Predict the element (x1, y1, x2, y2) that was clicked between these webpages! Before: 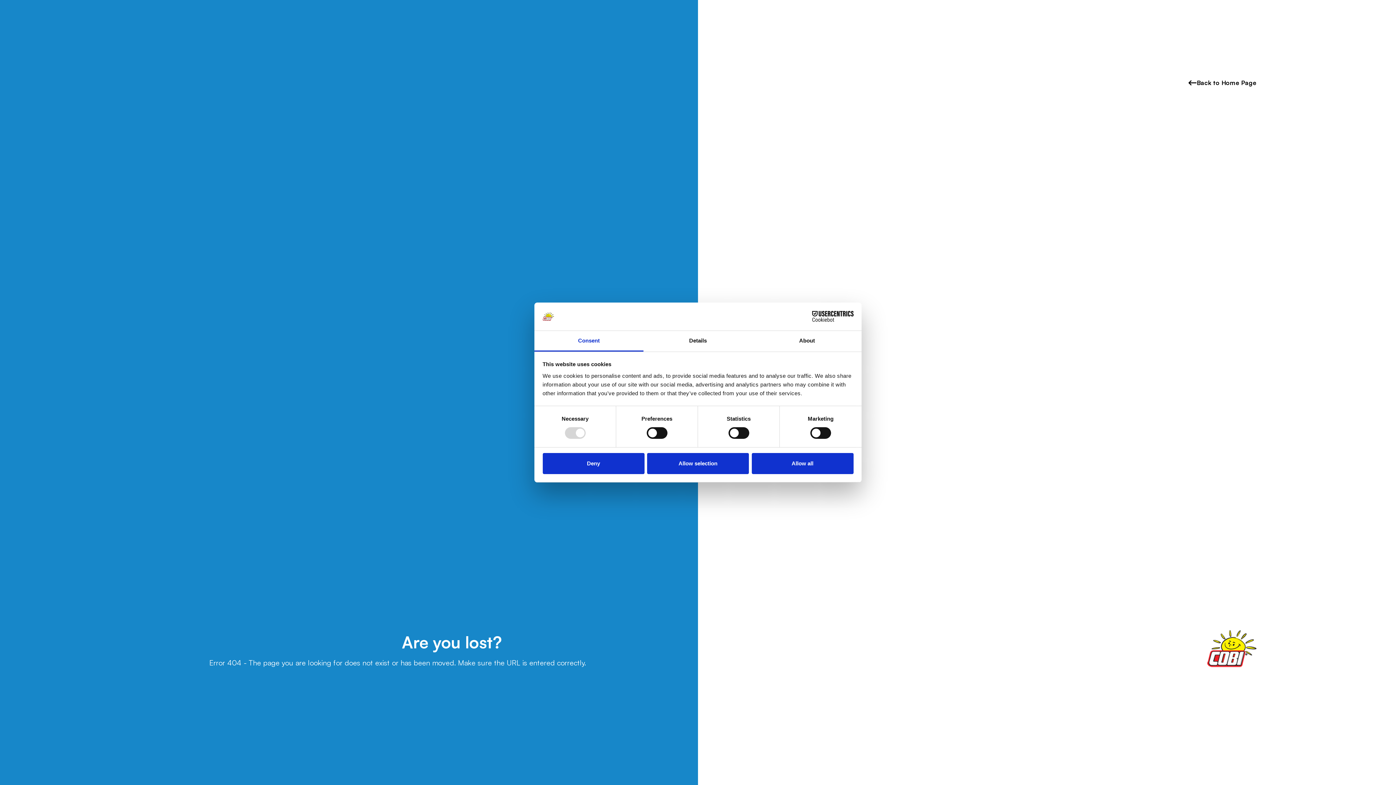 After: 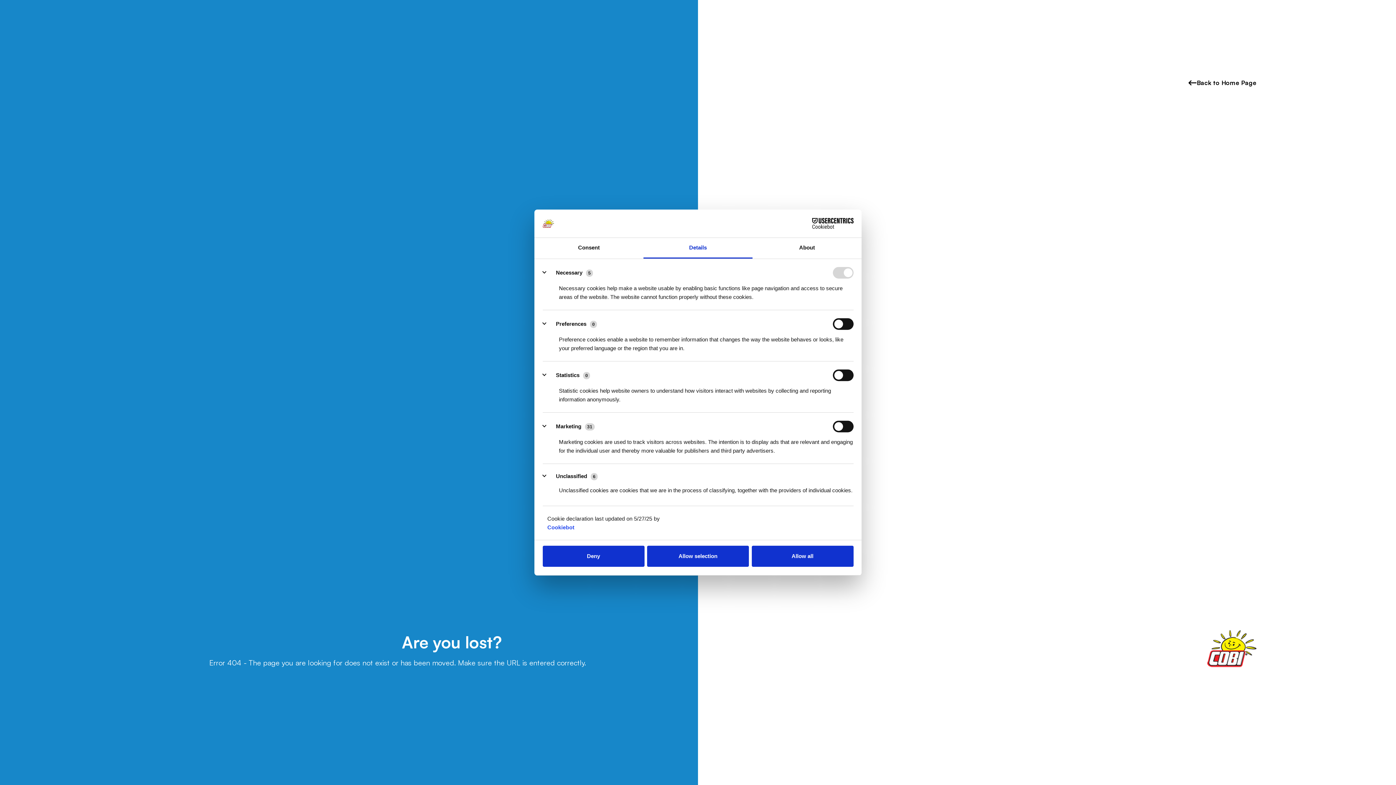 Action: bbox: (643, 331, 752, 351) label: Details